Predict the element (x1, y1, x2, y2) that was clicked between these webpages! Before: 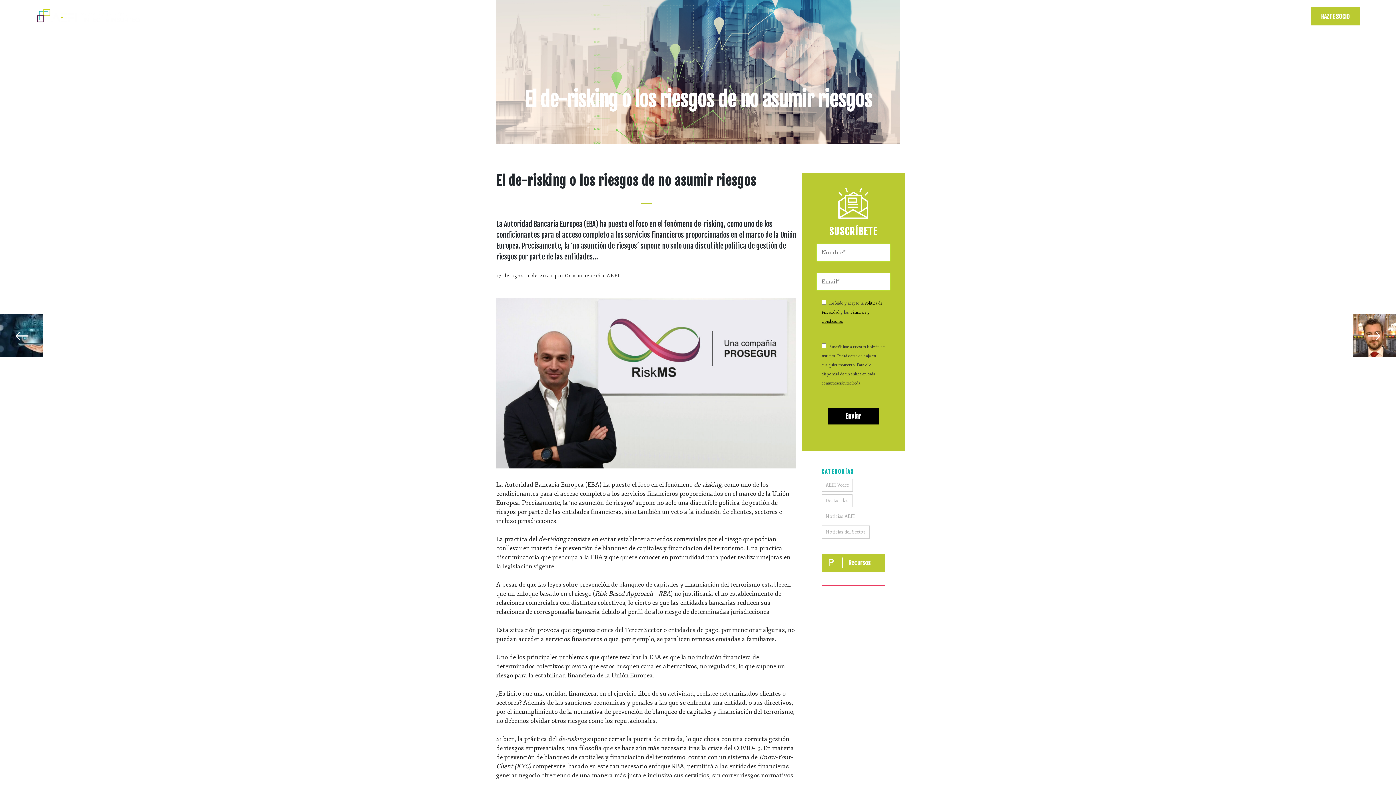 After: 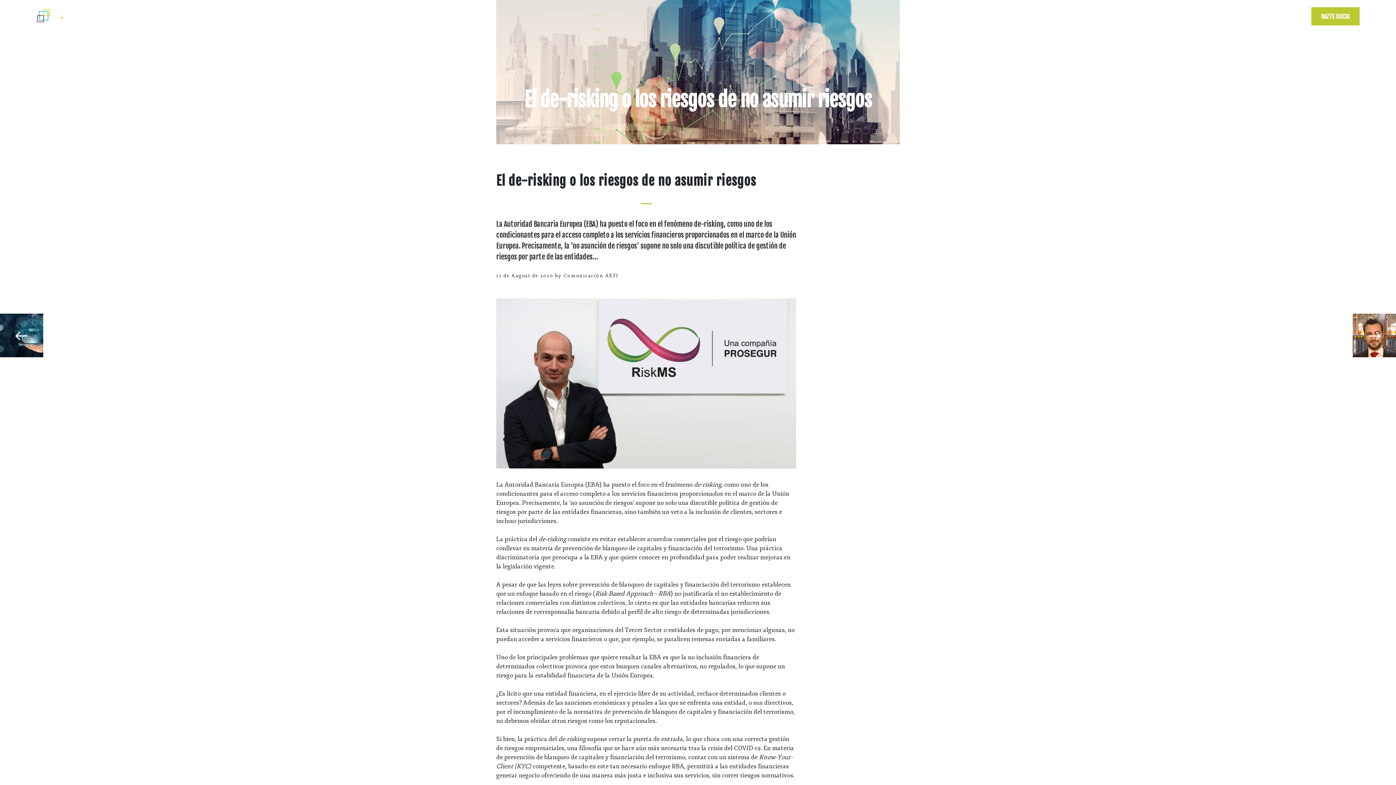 Action: label: EN bbox: (1297, 12, 1306, 20)